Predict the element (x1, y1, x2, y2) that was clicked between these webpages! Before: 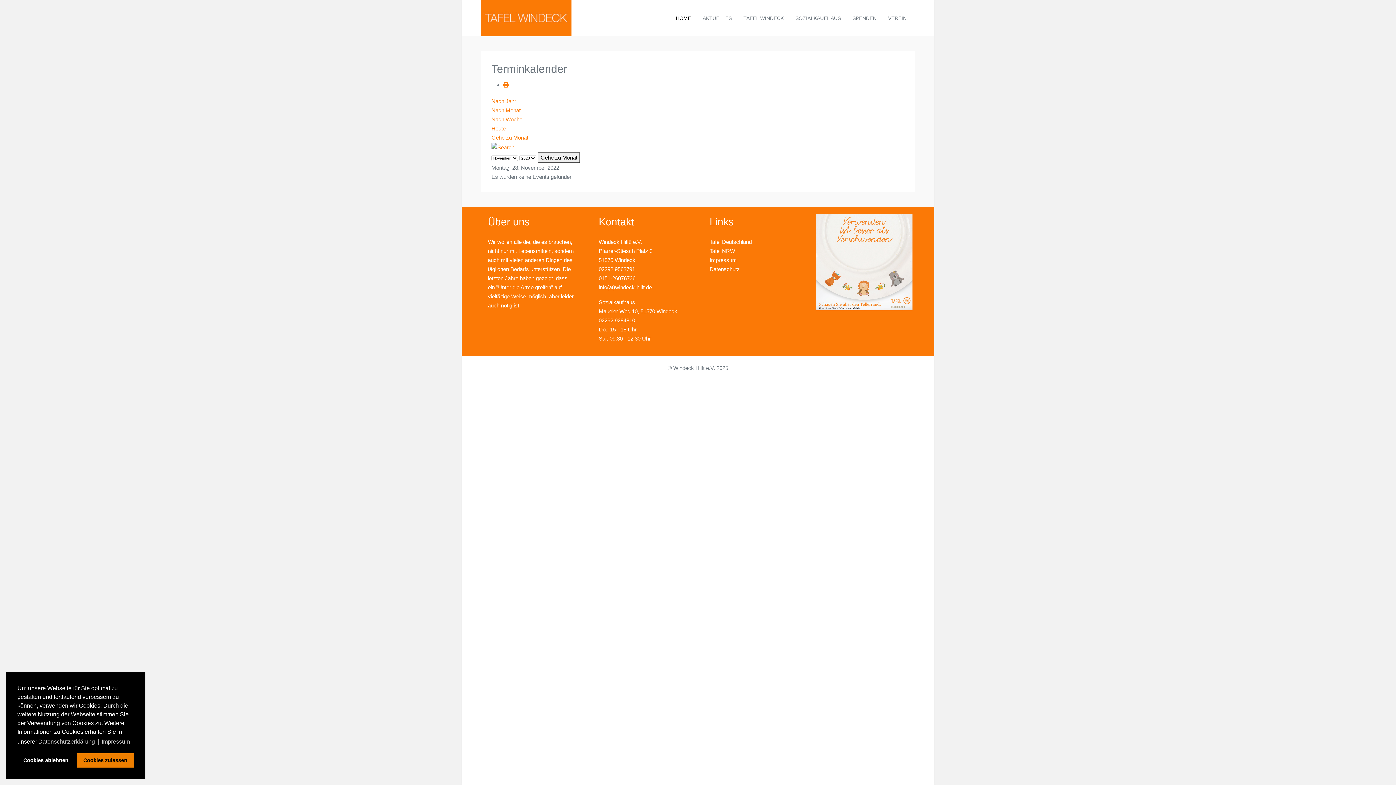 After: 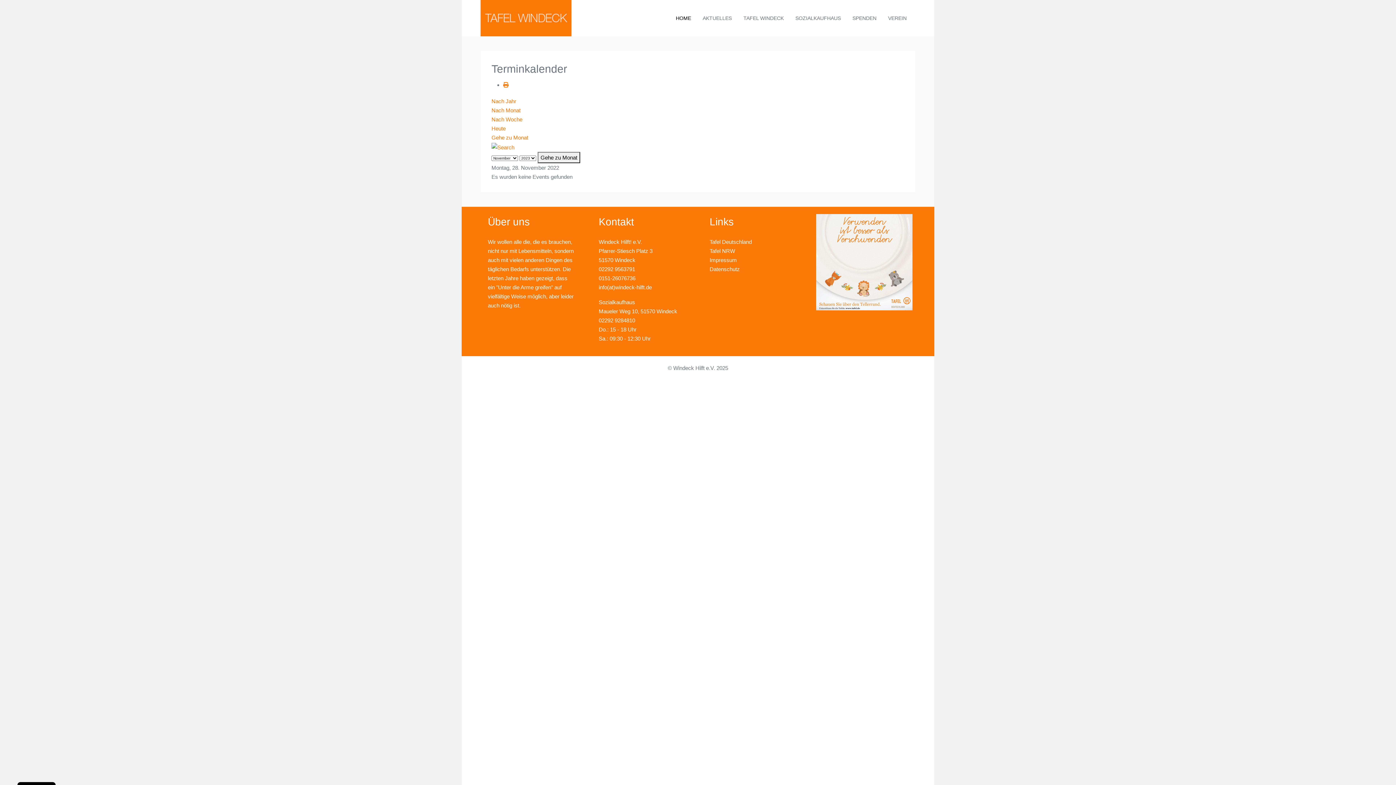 Action: bbox: (76, 753, 133, 768) label: allow cookies